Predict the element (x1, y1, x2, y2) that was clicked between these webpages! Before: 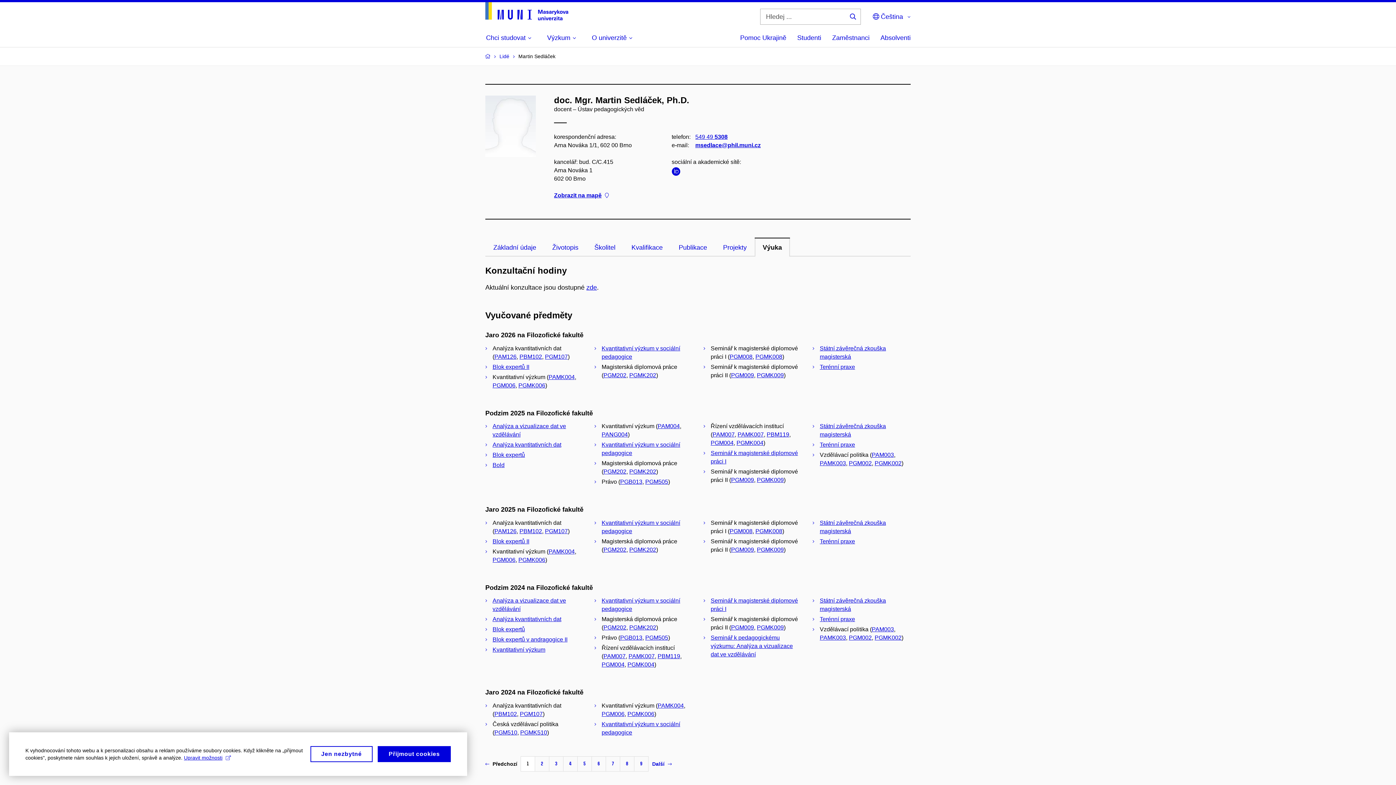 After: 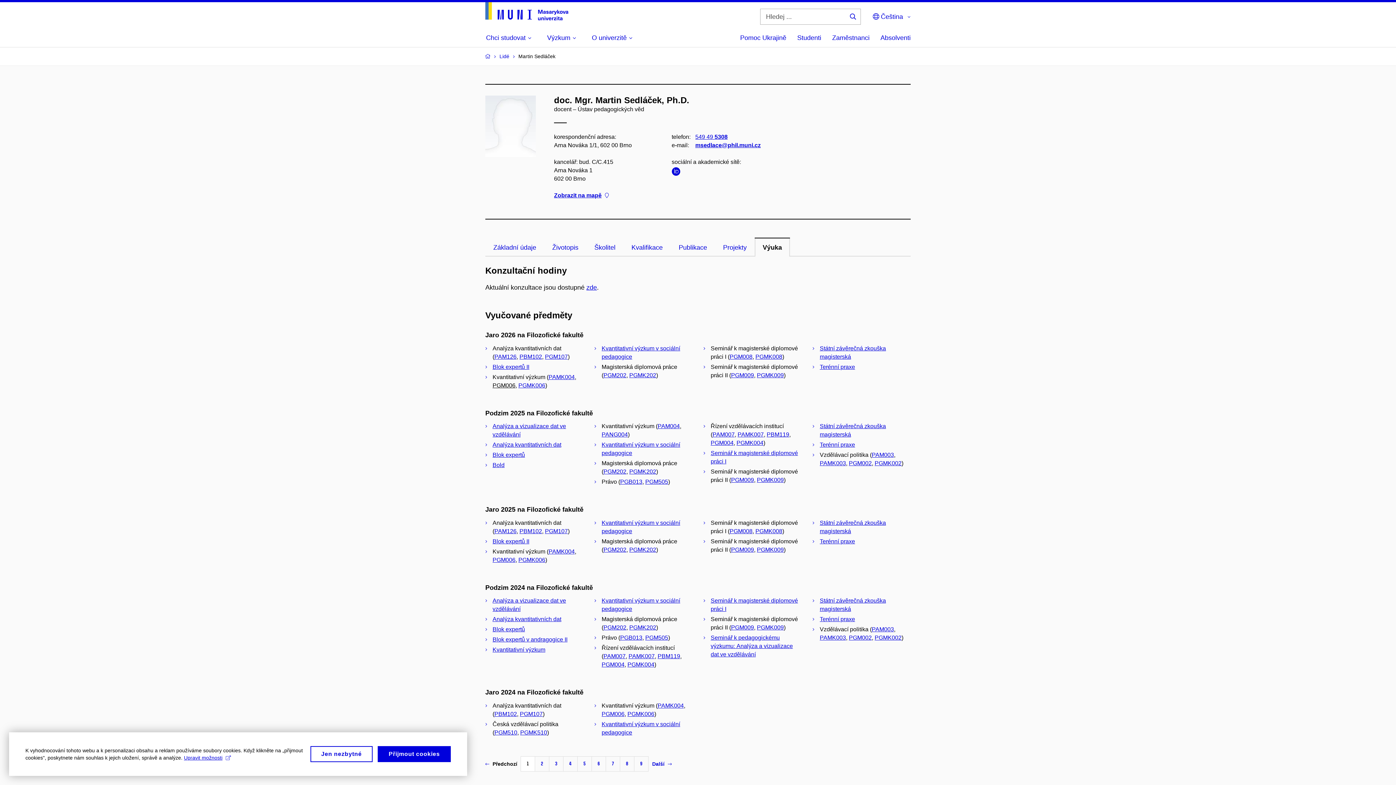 Action: bbox: (492, 382, 515, 388) label: PGM006